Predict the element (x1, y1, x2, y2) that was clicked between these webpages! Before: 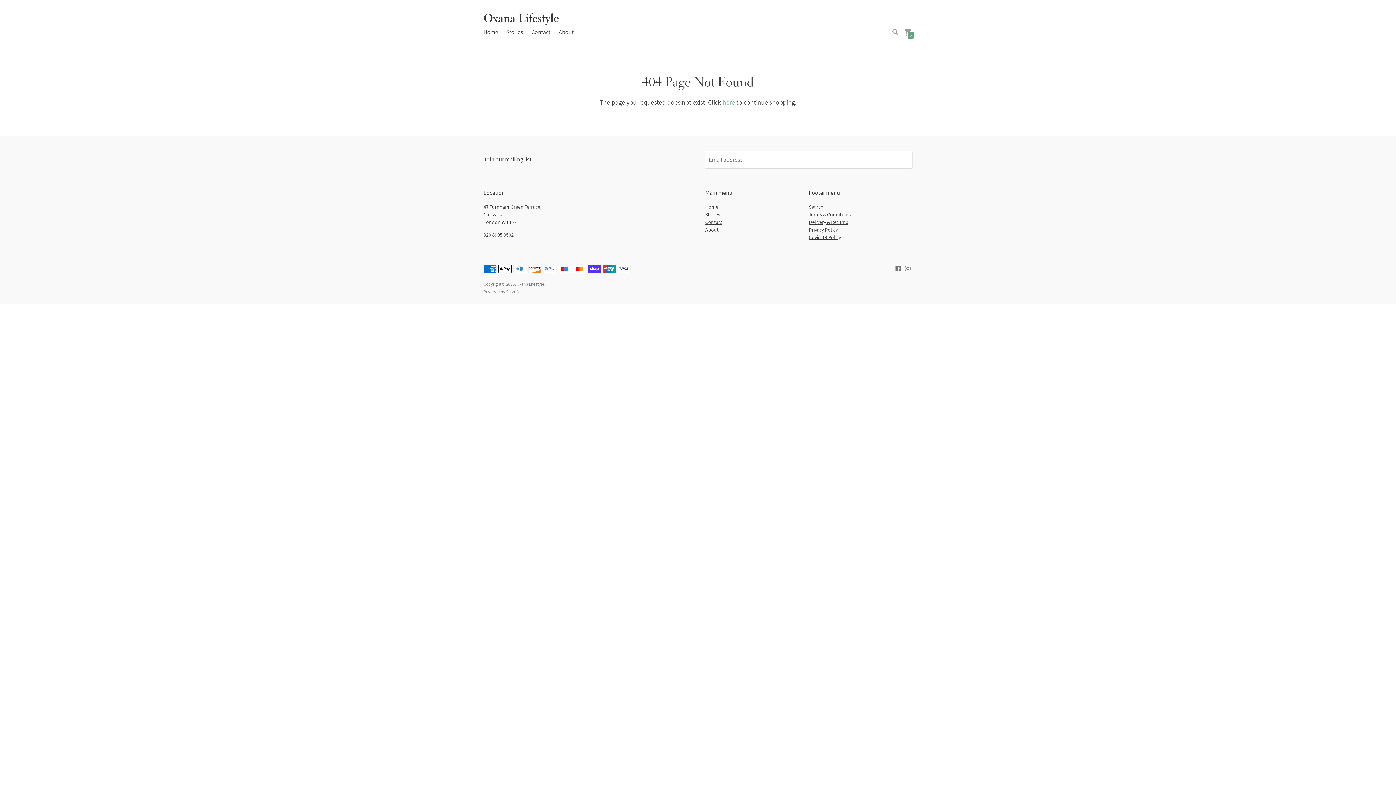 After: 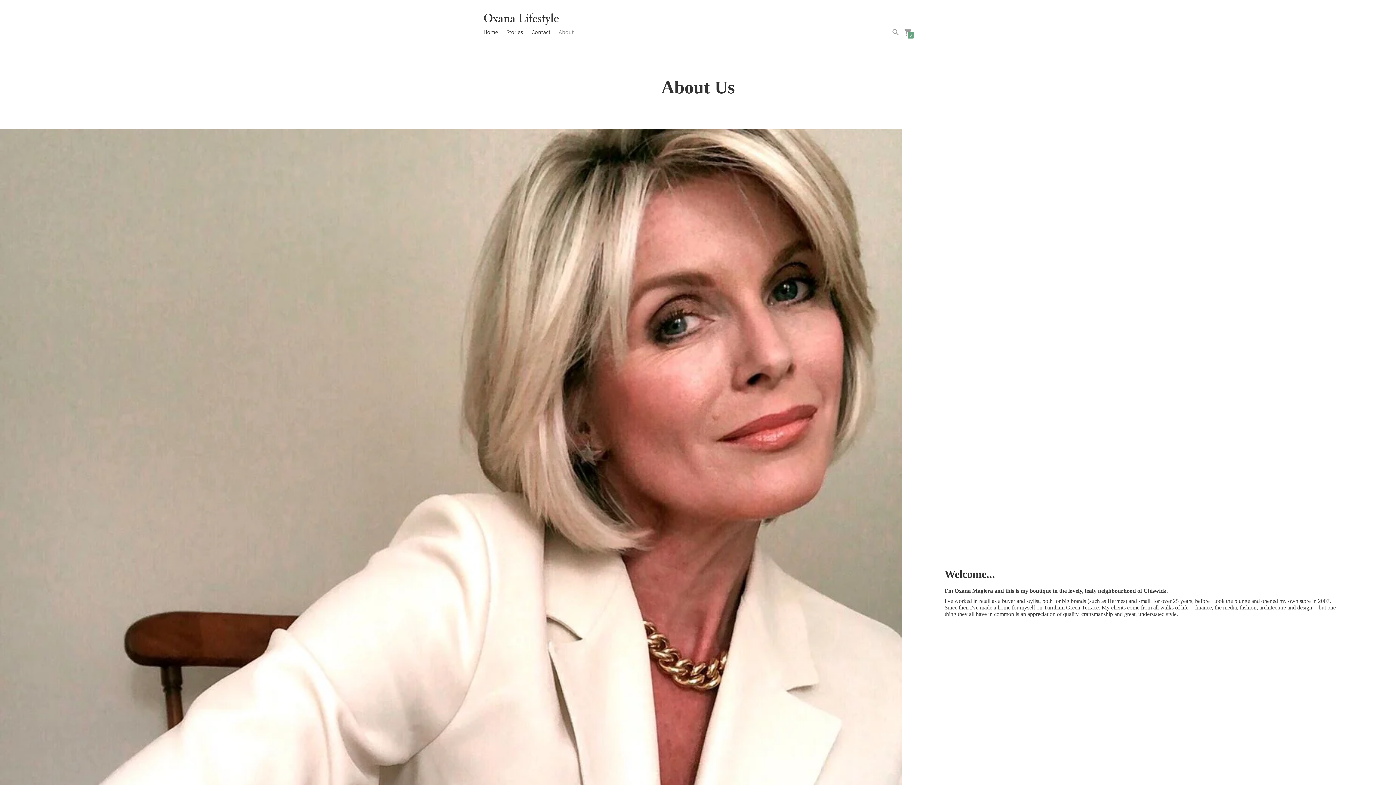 Action: bbox: (558, 28, 573, 36) label: About